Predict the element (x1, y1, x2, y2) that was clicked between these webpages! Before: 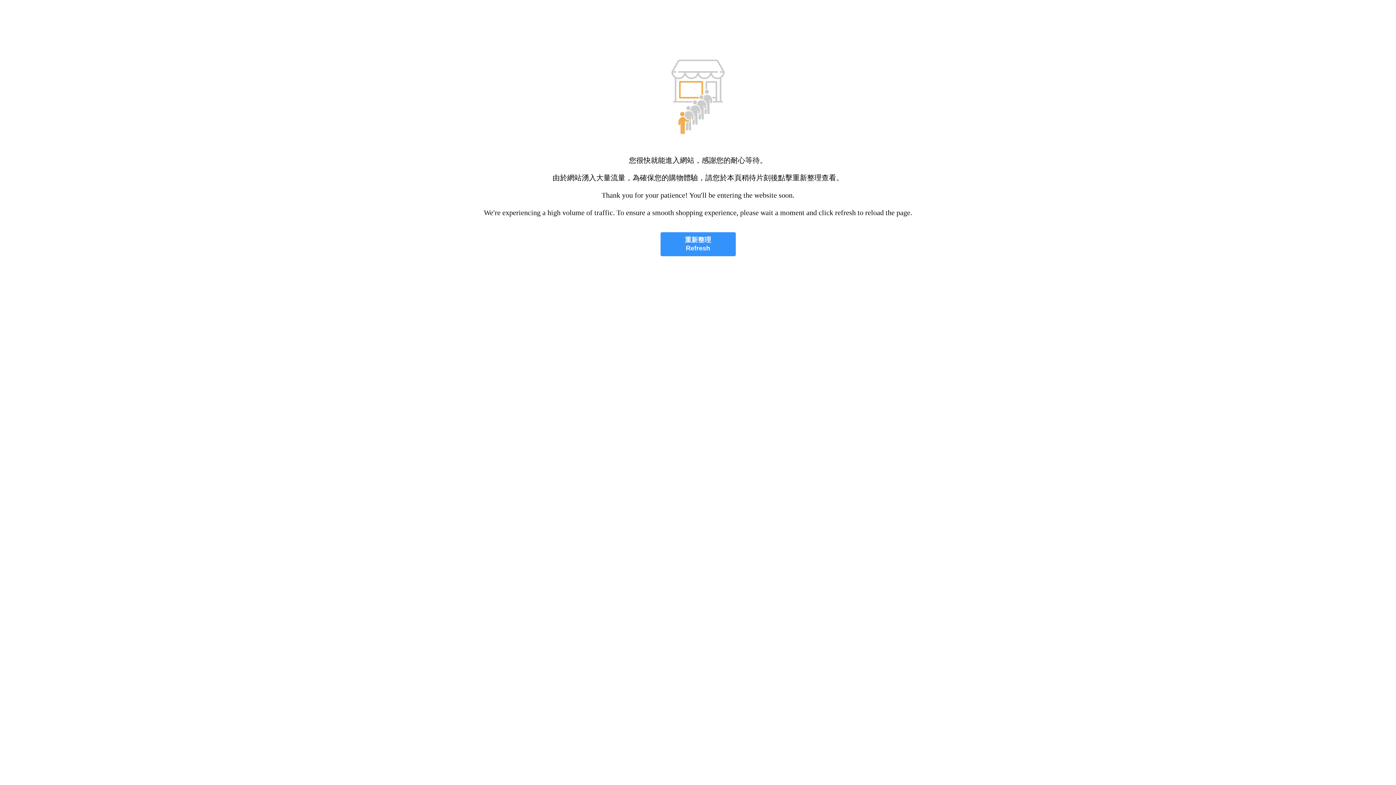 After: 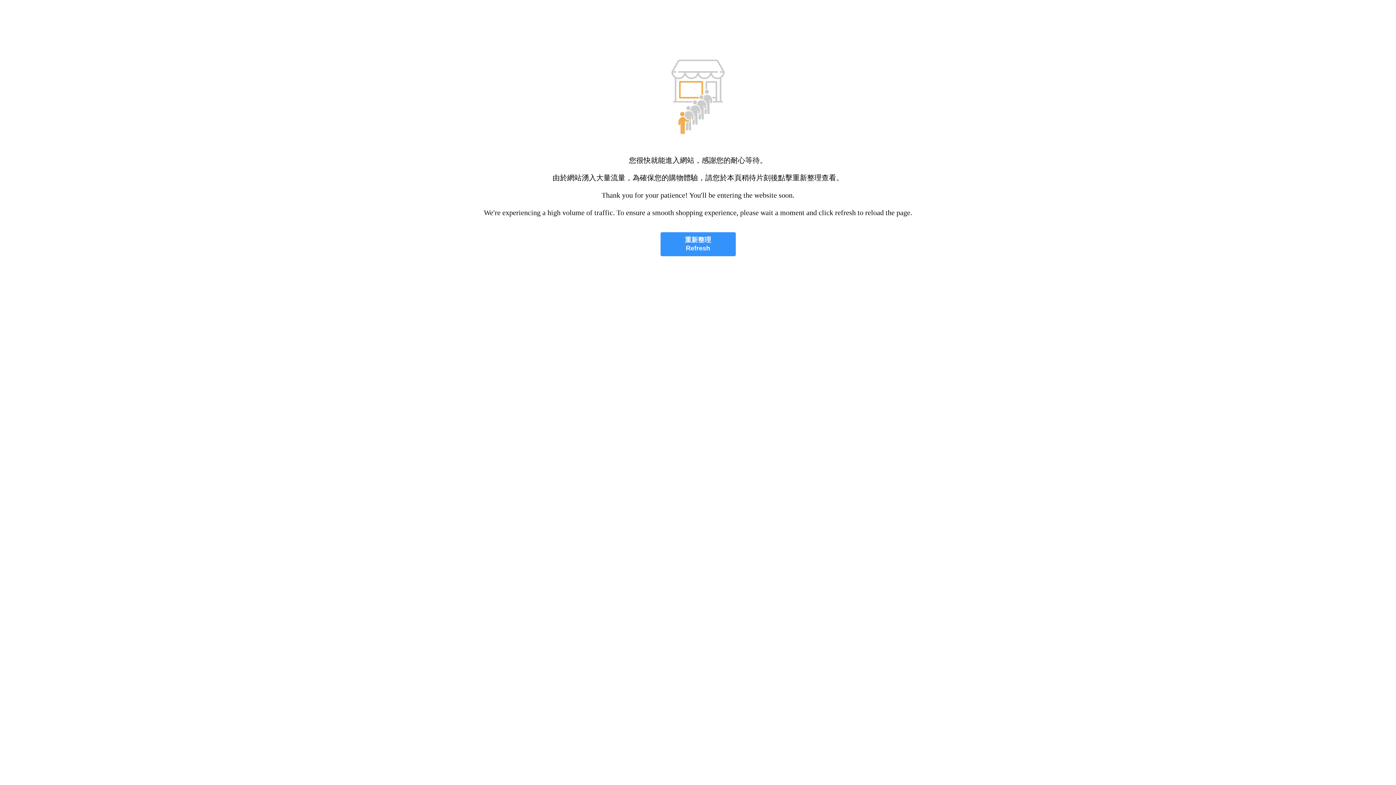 Action: label: 重新整理
Refresh bbox: (660, 232, 735, 256)